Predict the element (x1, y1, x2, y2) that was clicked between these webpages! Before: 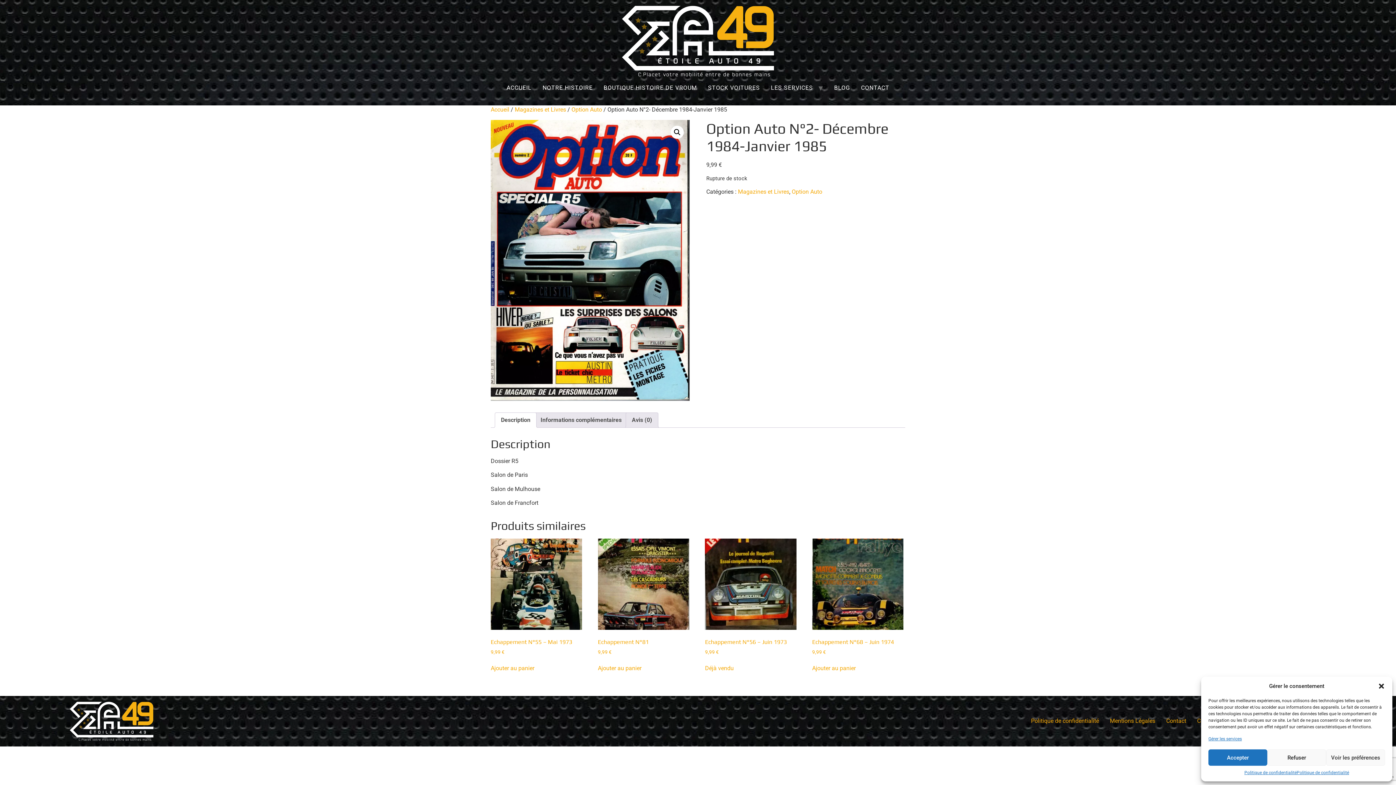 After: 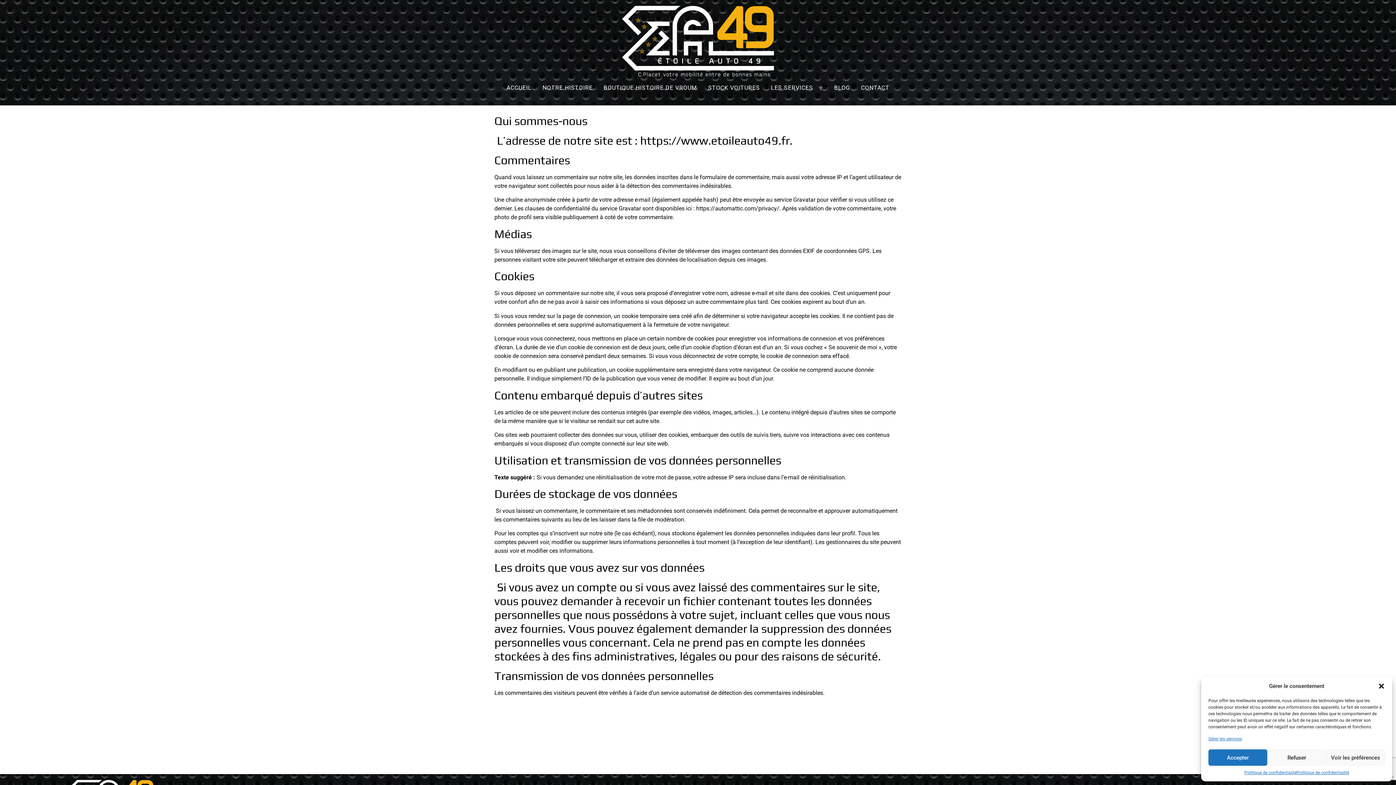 Action: label: Gérer les services bbox: (1208, 736, 1242, 742)